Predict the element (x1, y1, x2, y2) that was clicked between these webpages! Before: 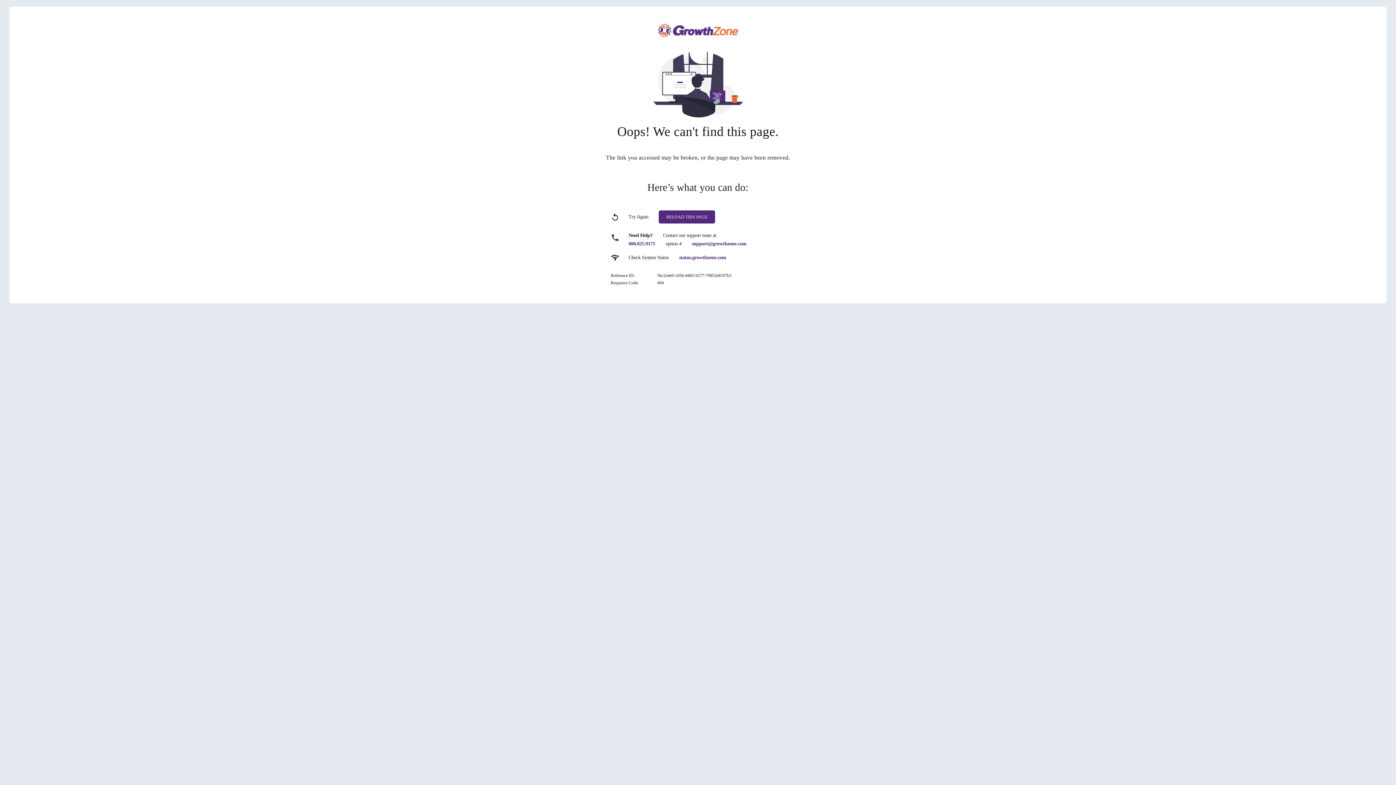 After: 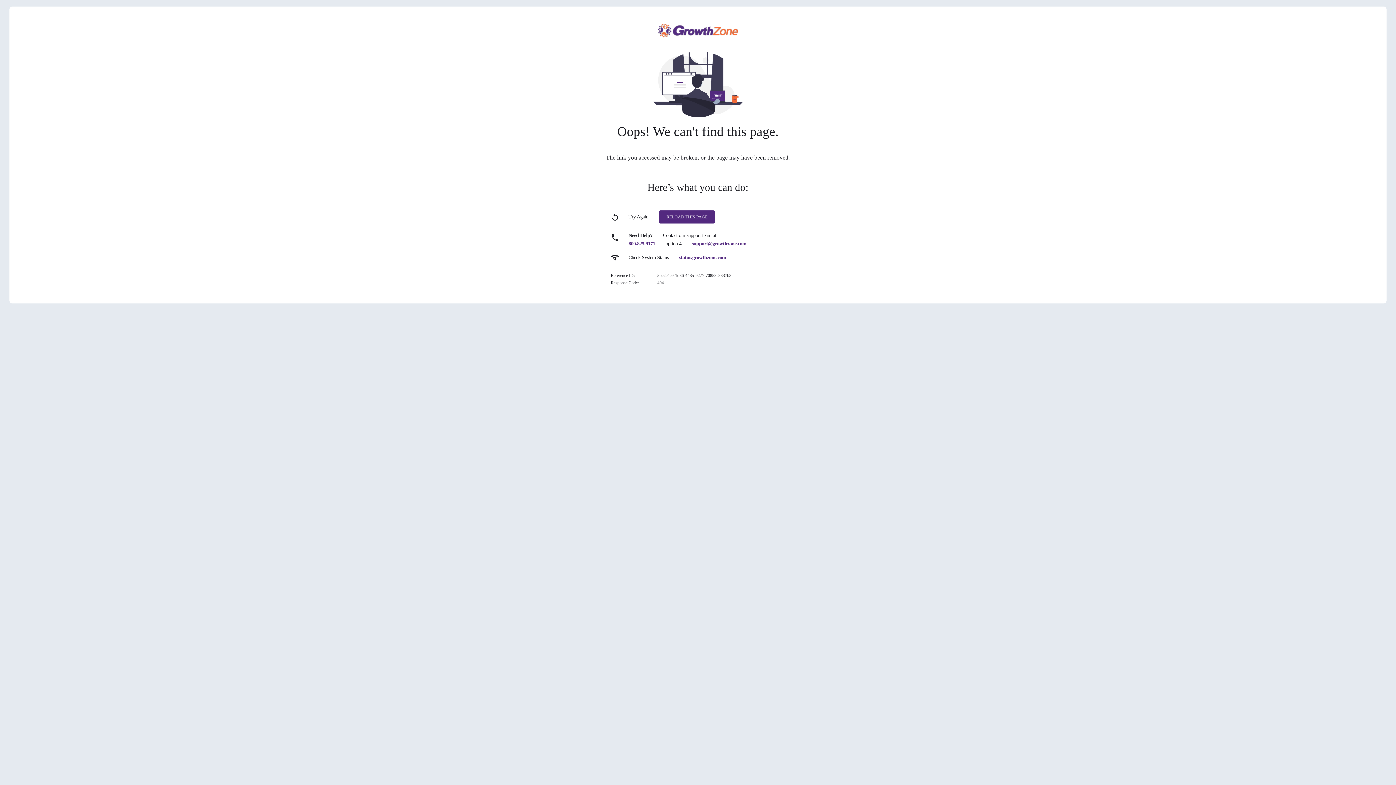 Action: bbox: (628, 241, 655, 246) label: 800.825.9171